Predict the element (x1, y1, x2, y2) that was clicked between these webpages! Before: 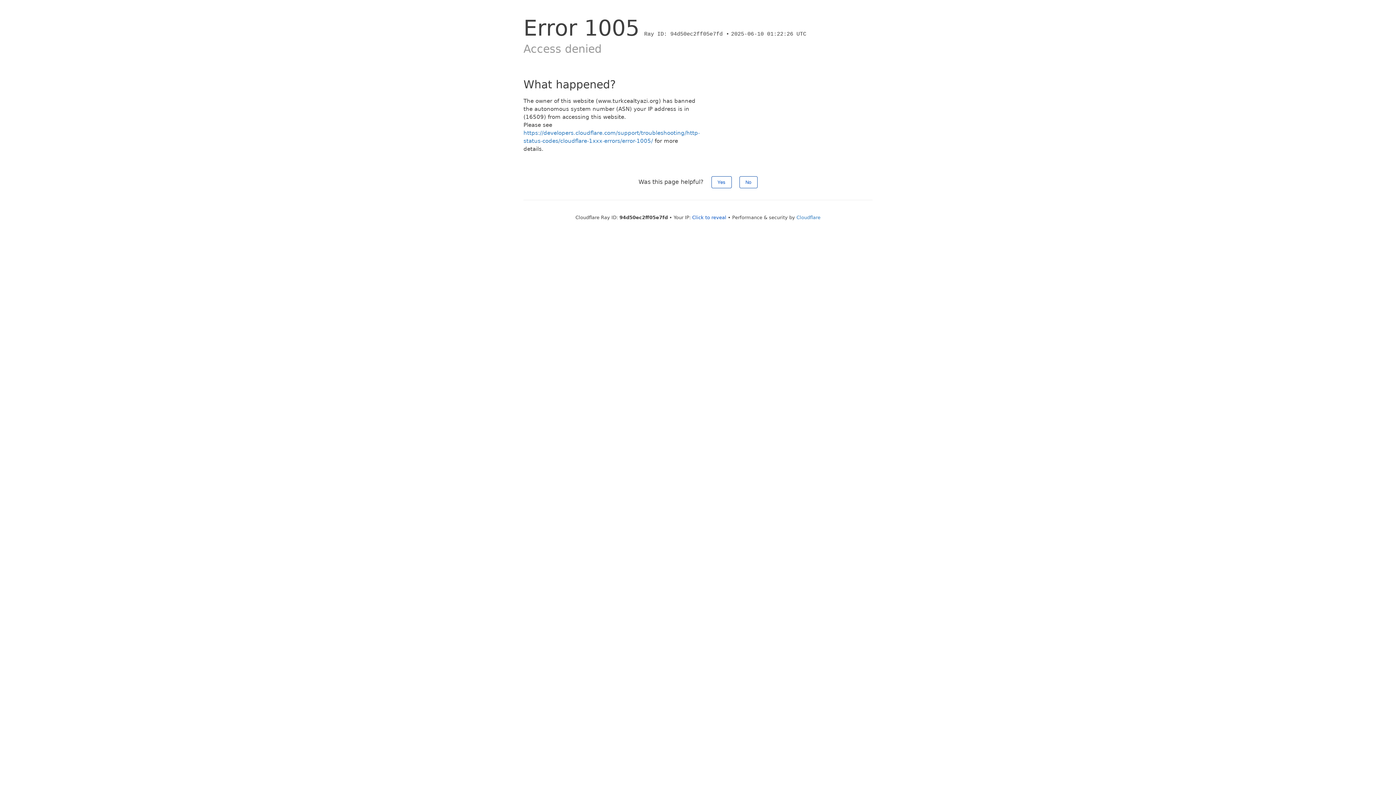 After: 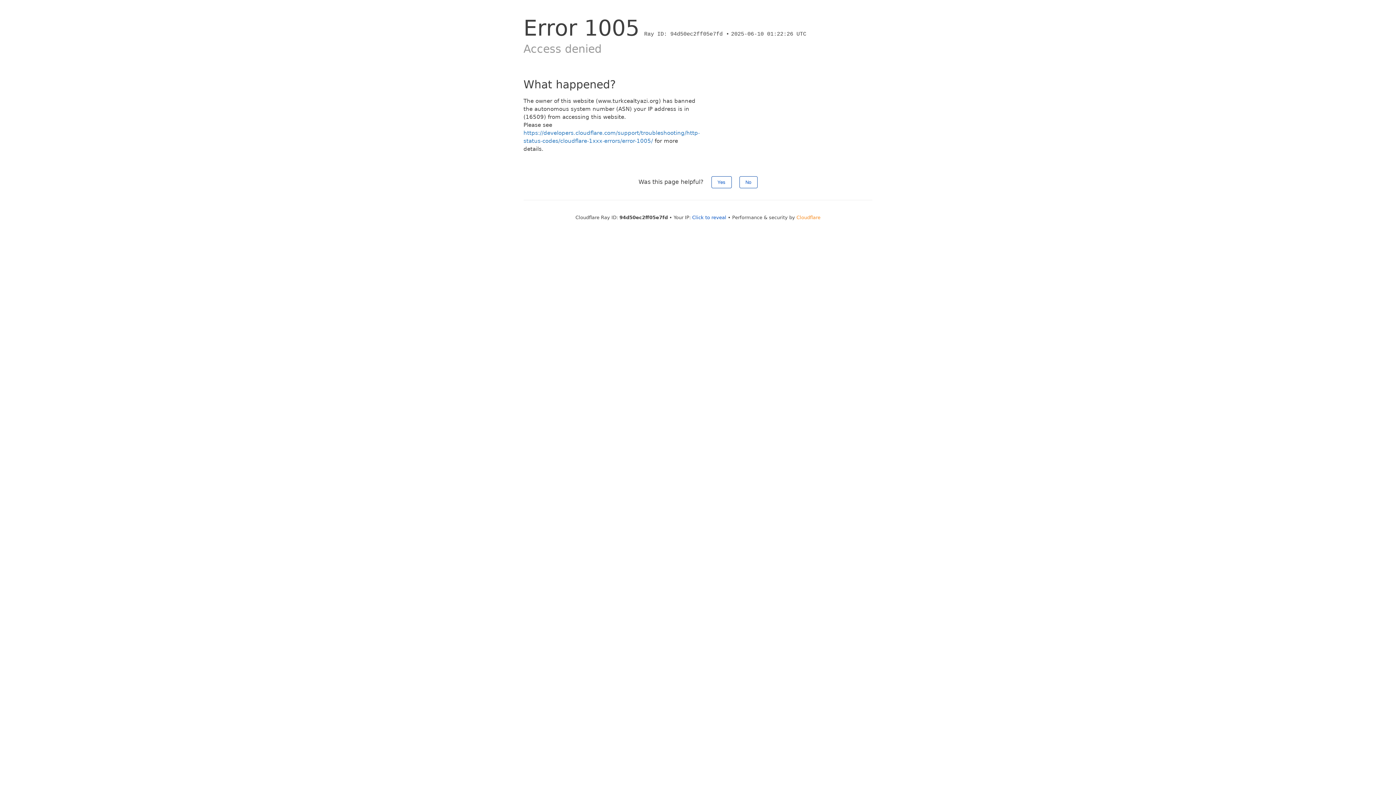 Action: bbox: (796, 214, 820, 220) label: Cloudflare